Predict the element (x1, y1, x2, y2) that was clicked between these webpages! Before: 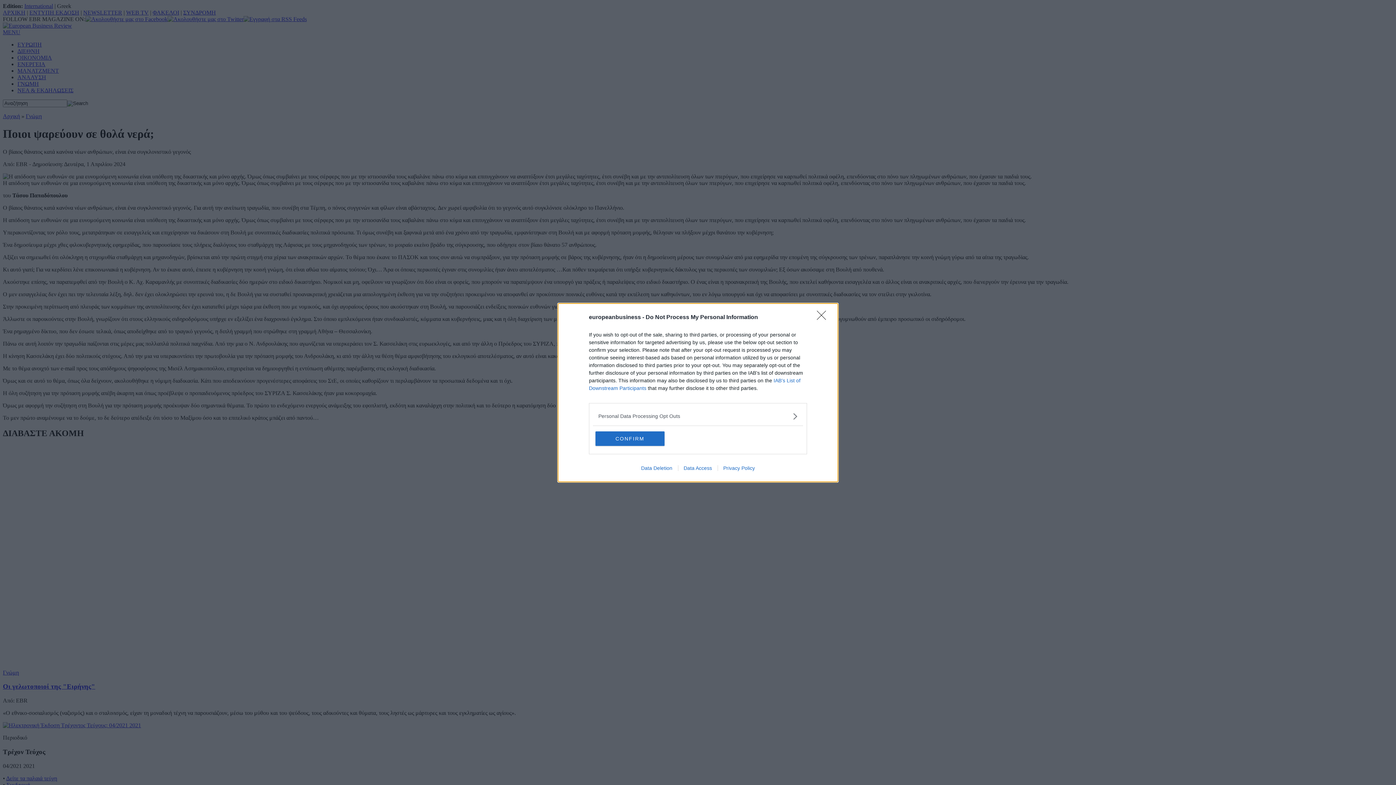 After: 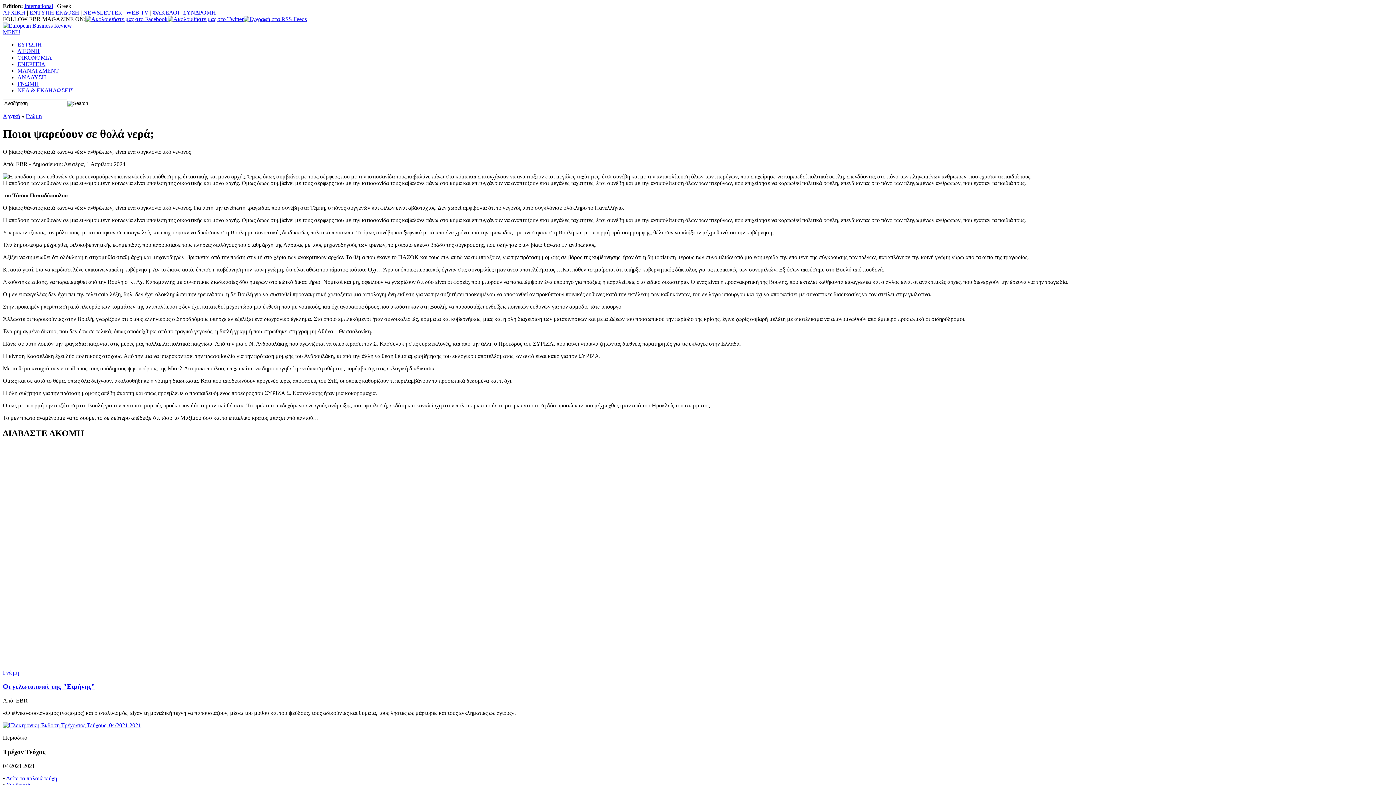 Action: bbox: (595, 431, 664, 446) label: CONFIRM